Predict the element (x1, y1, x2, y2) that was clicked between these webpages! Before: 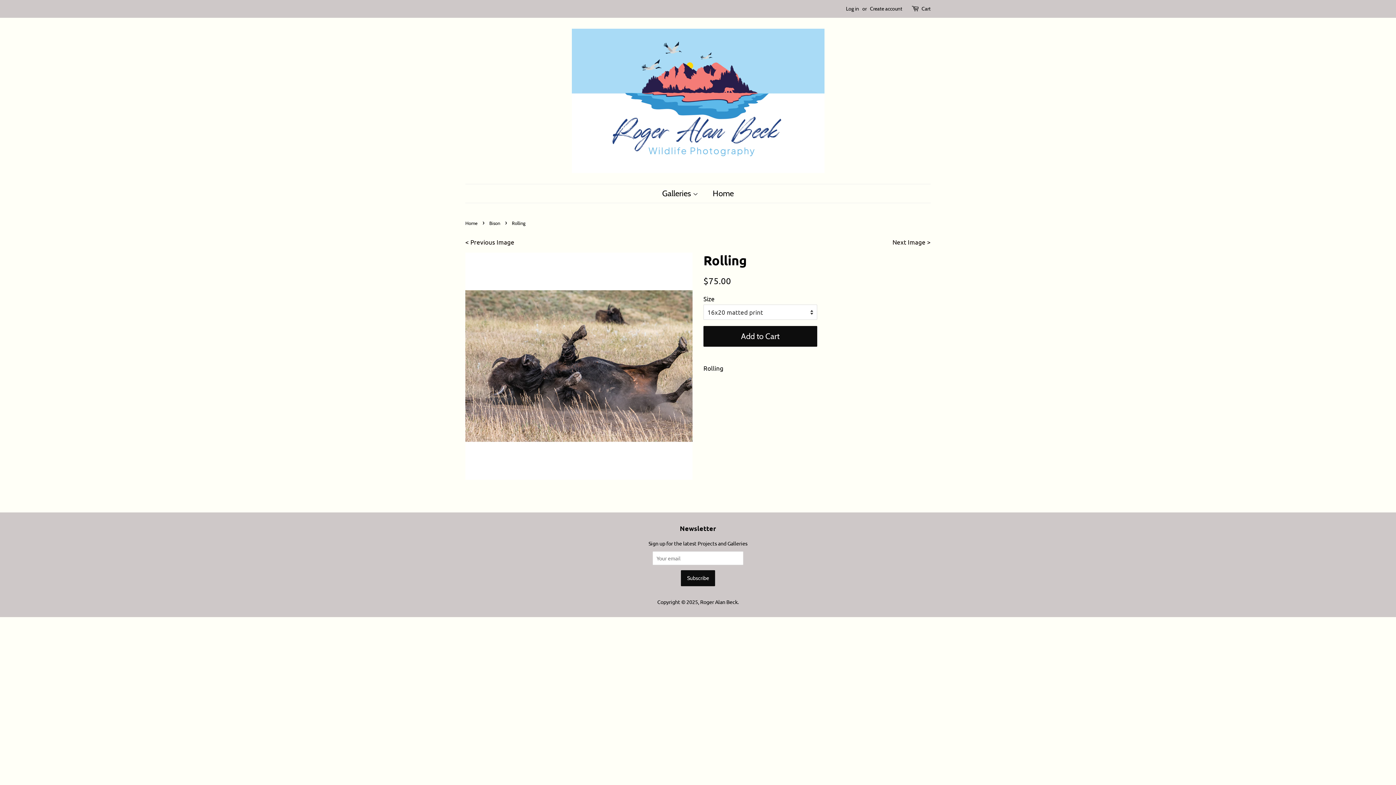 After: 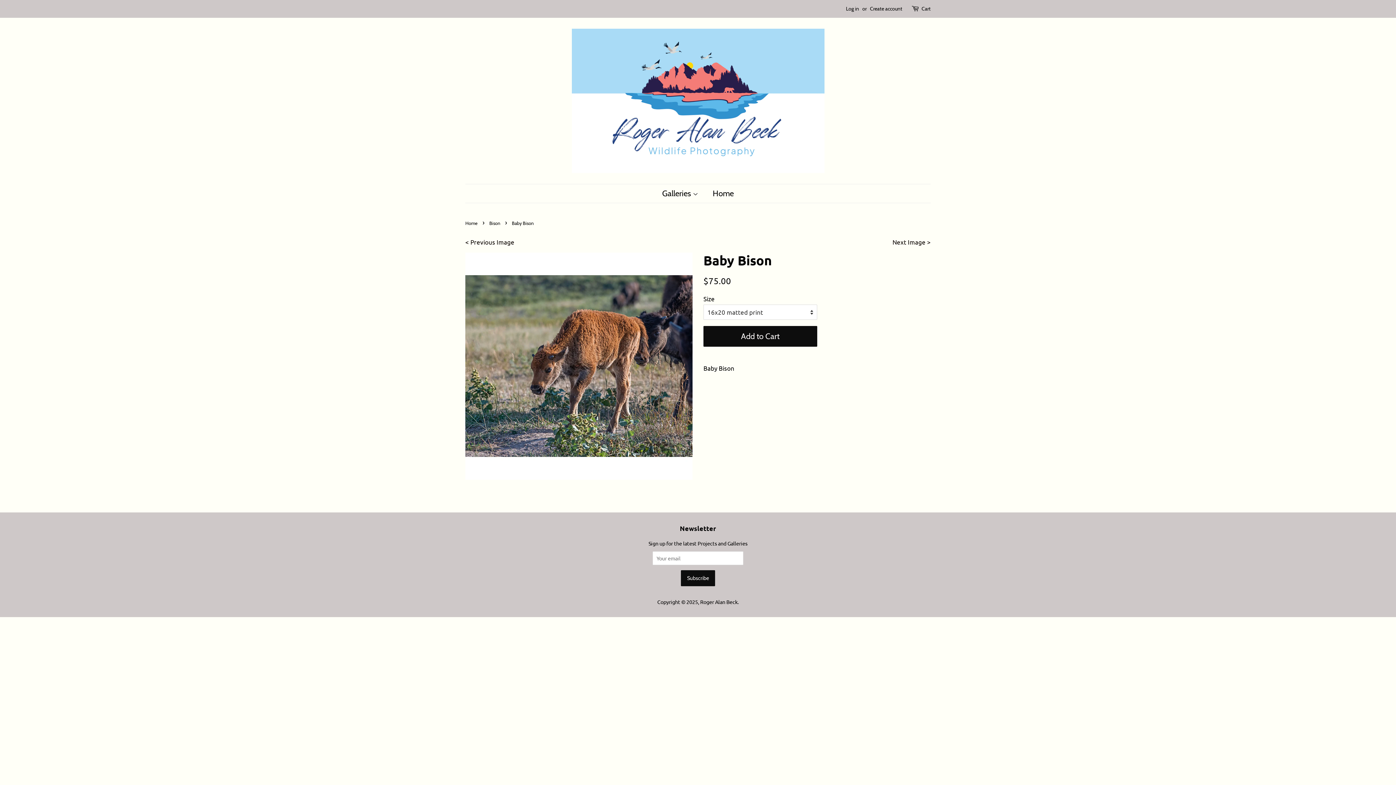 Action: label: < Previous Image bbox: (465, 238, 514, 245)